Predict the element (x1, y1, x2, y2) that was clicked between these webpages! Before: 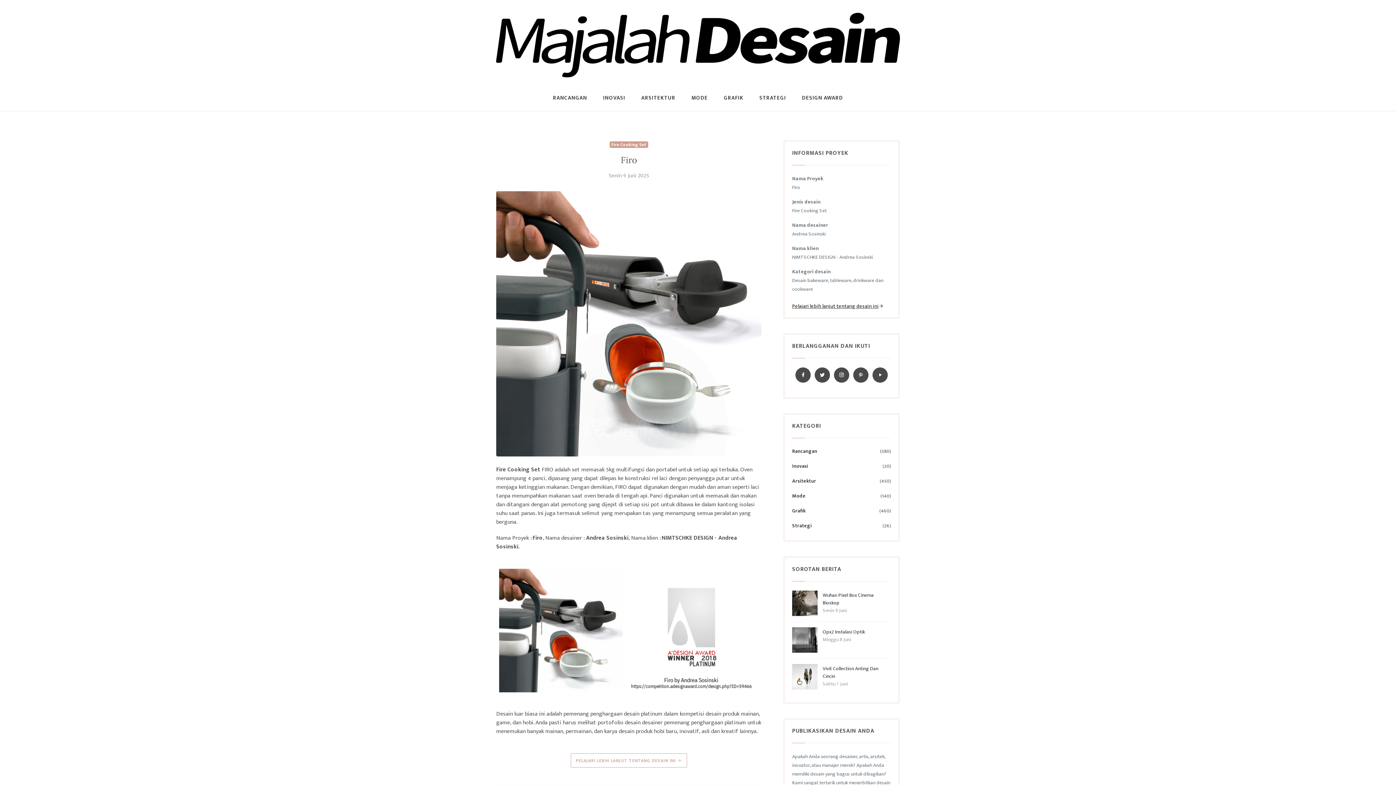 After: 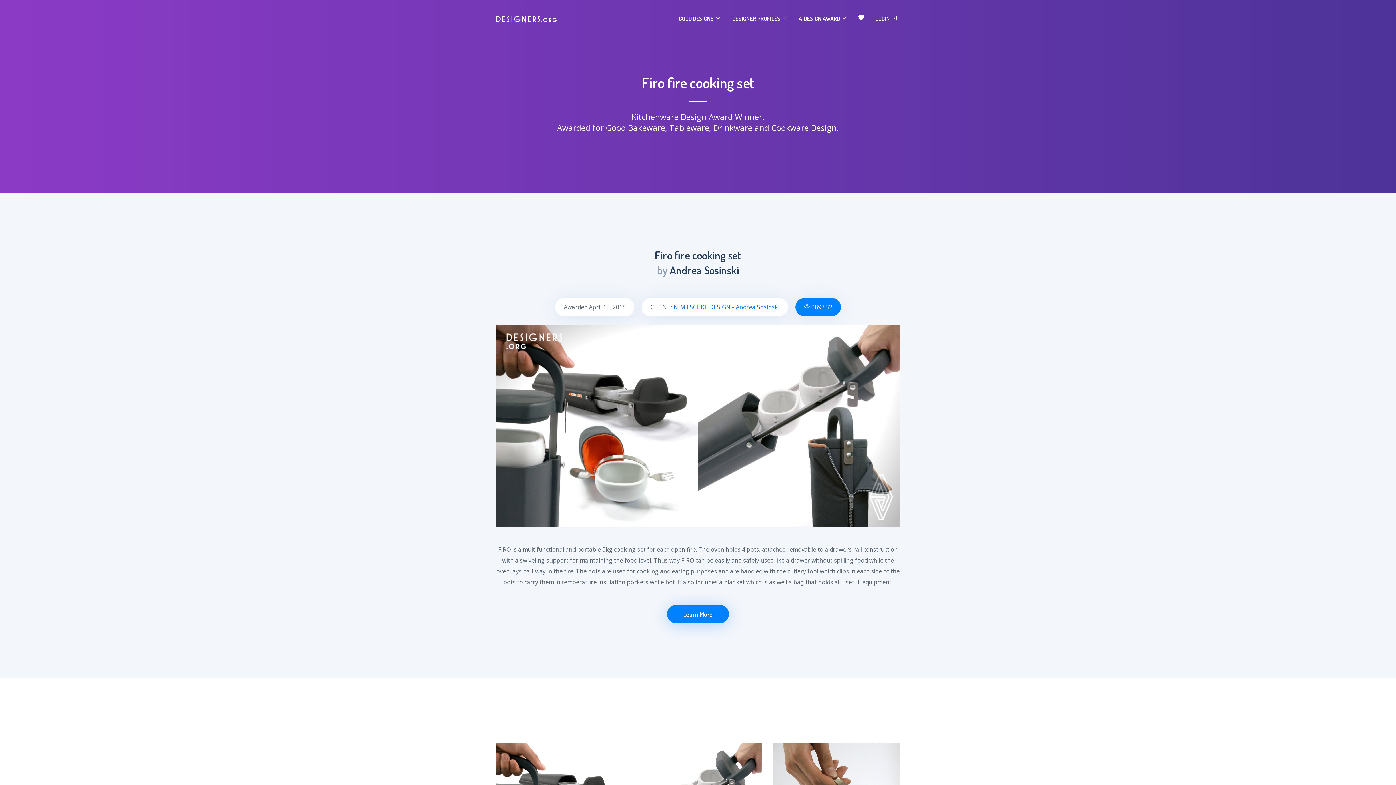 Action: label: PELAJARI LEBIH LANJUT TENTANG DESAIN INI  bbox: (570, 753, 687, 768)